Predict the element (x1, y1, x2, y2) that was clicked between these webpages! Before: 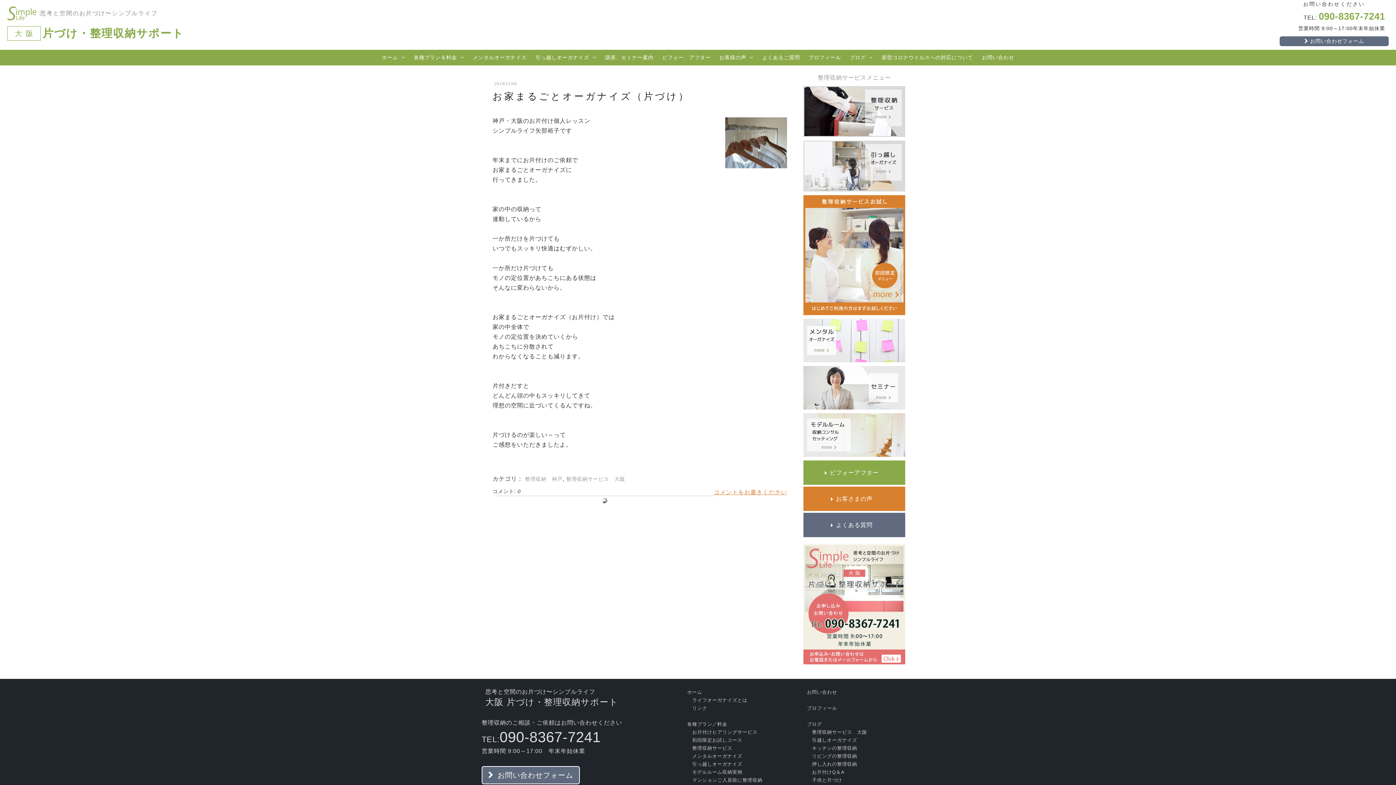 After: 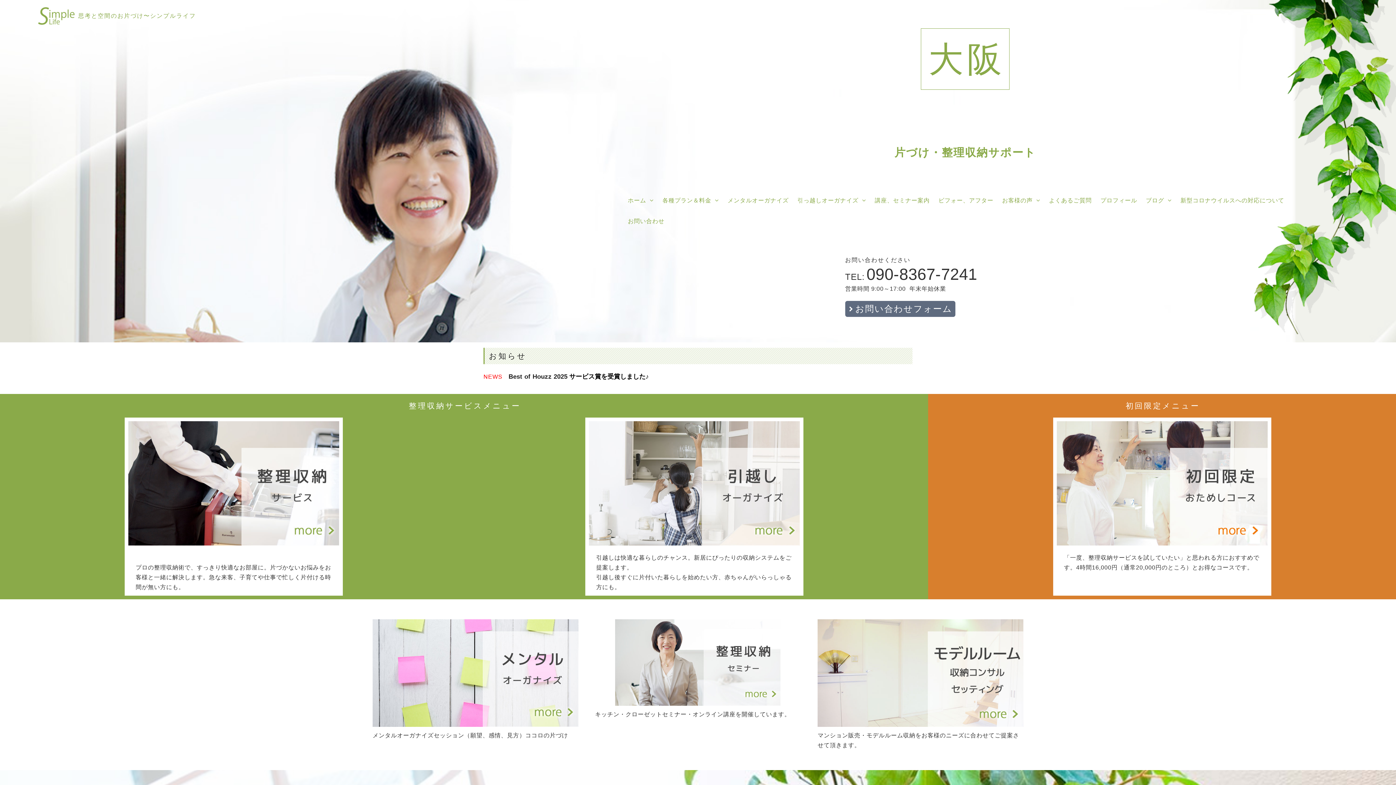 Action: bbox: (7, 6, 36, 20)